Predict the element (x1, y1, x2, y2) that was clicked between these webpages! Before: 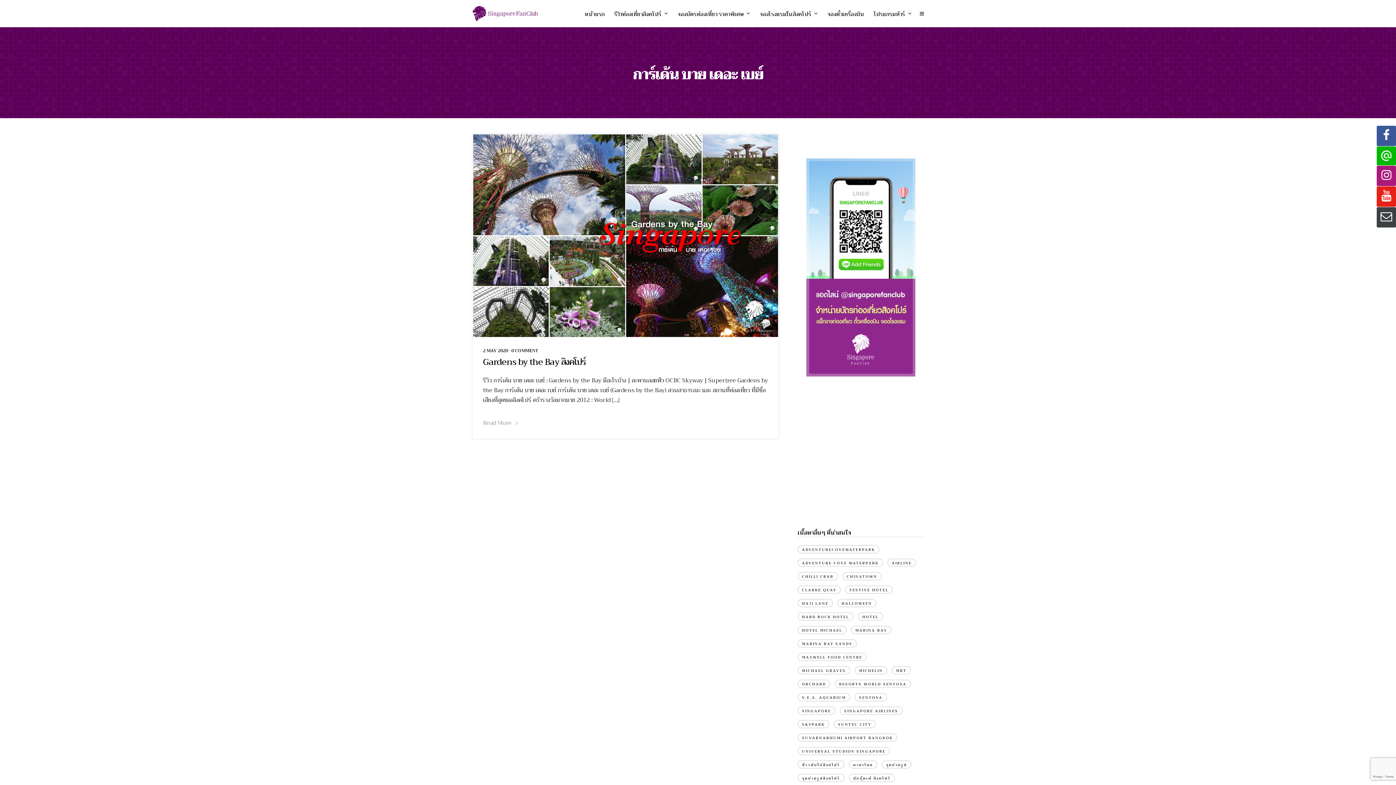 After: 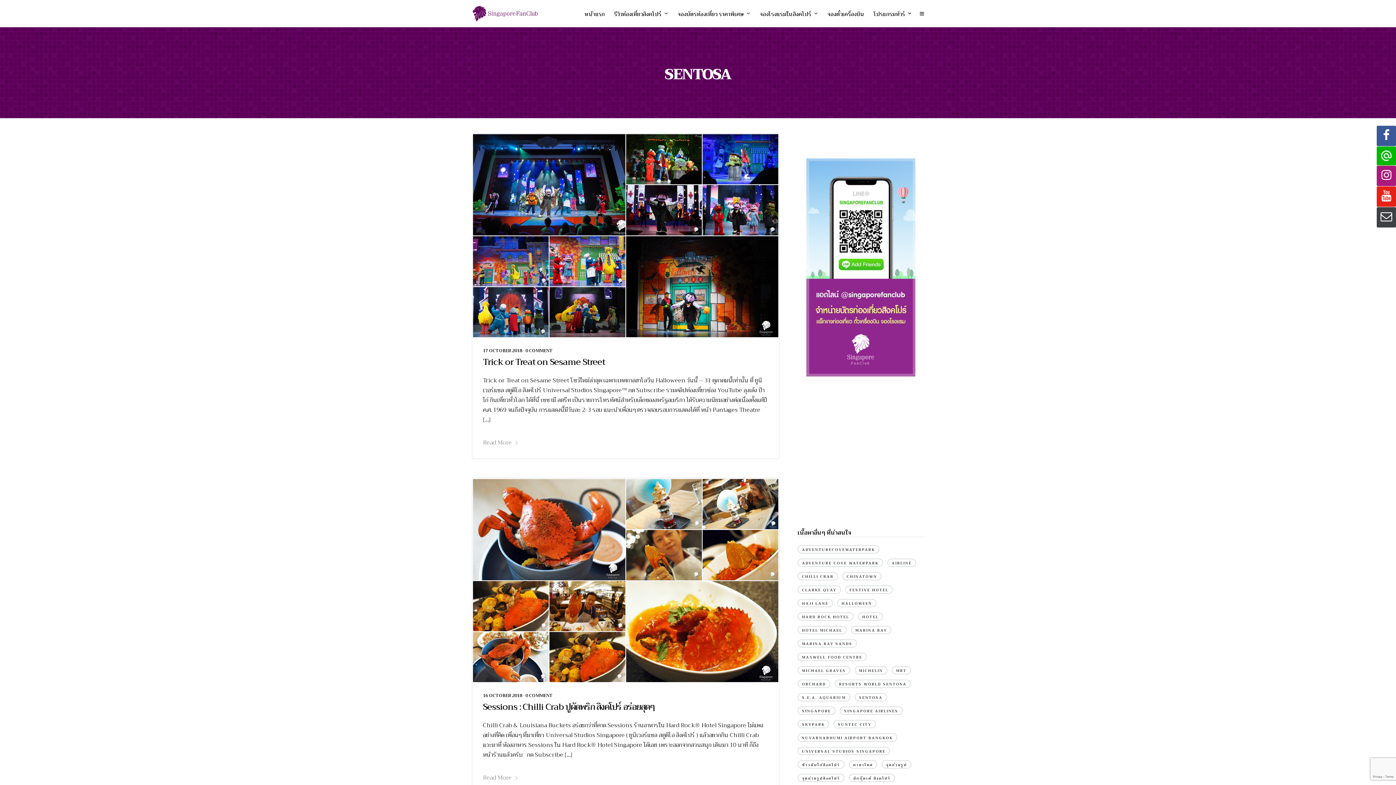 Action: bbox: (854, 693, 887, 701) label: SENTOSA